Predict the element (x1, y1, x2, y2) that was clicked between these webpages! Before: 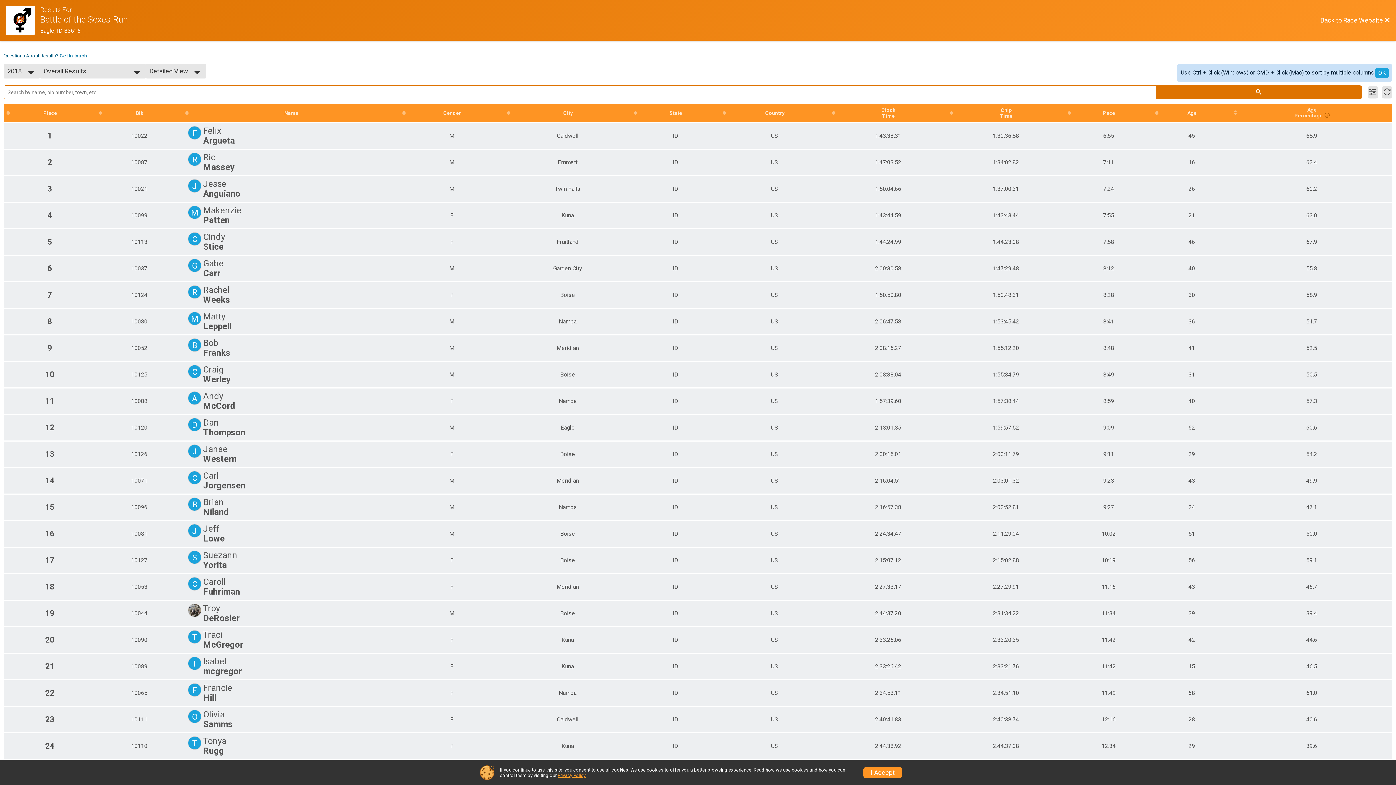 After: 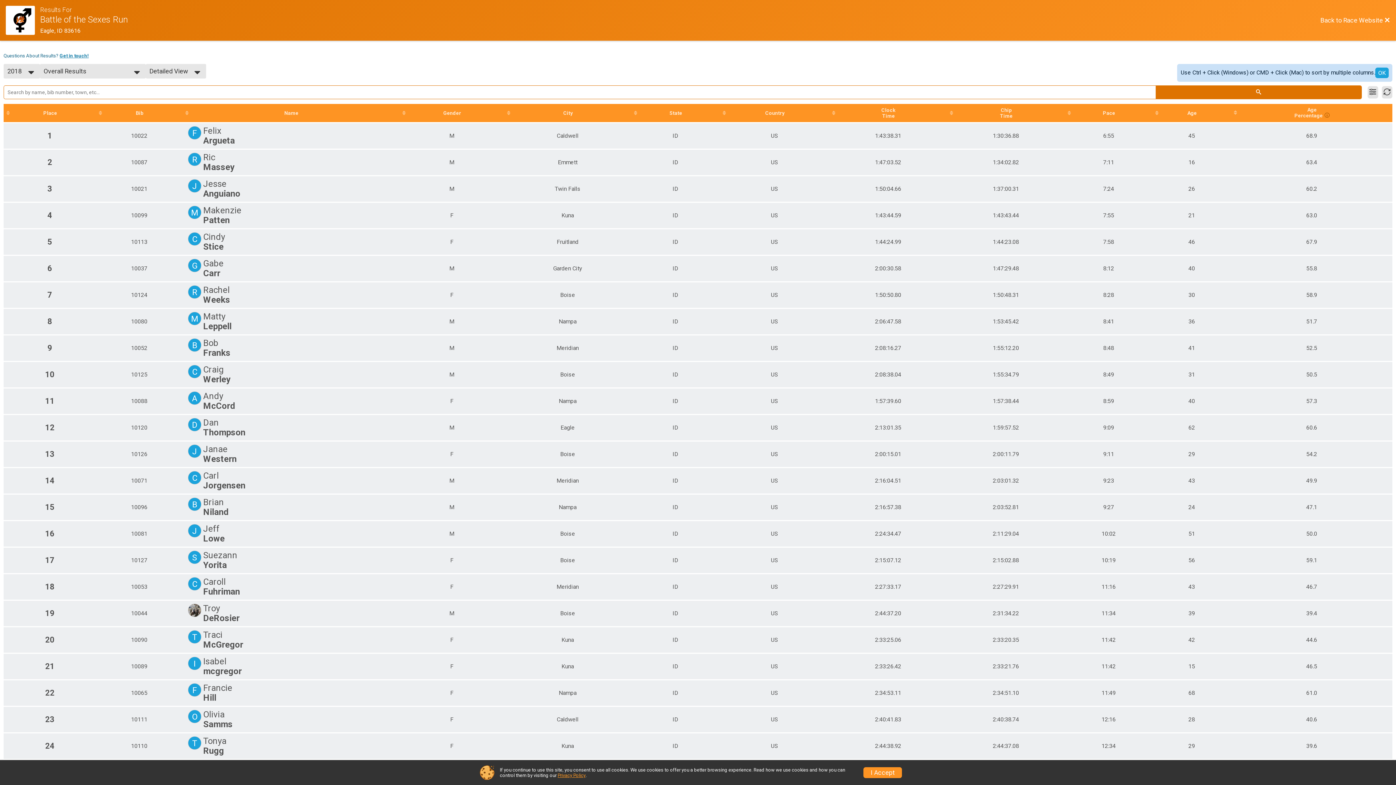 Action: bbox: (557, 773, 585, 778) label: Privacy Policy